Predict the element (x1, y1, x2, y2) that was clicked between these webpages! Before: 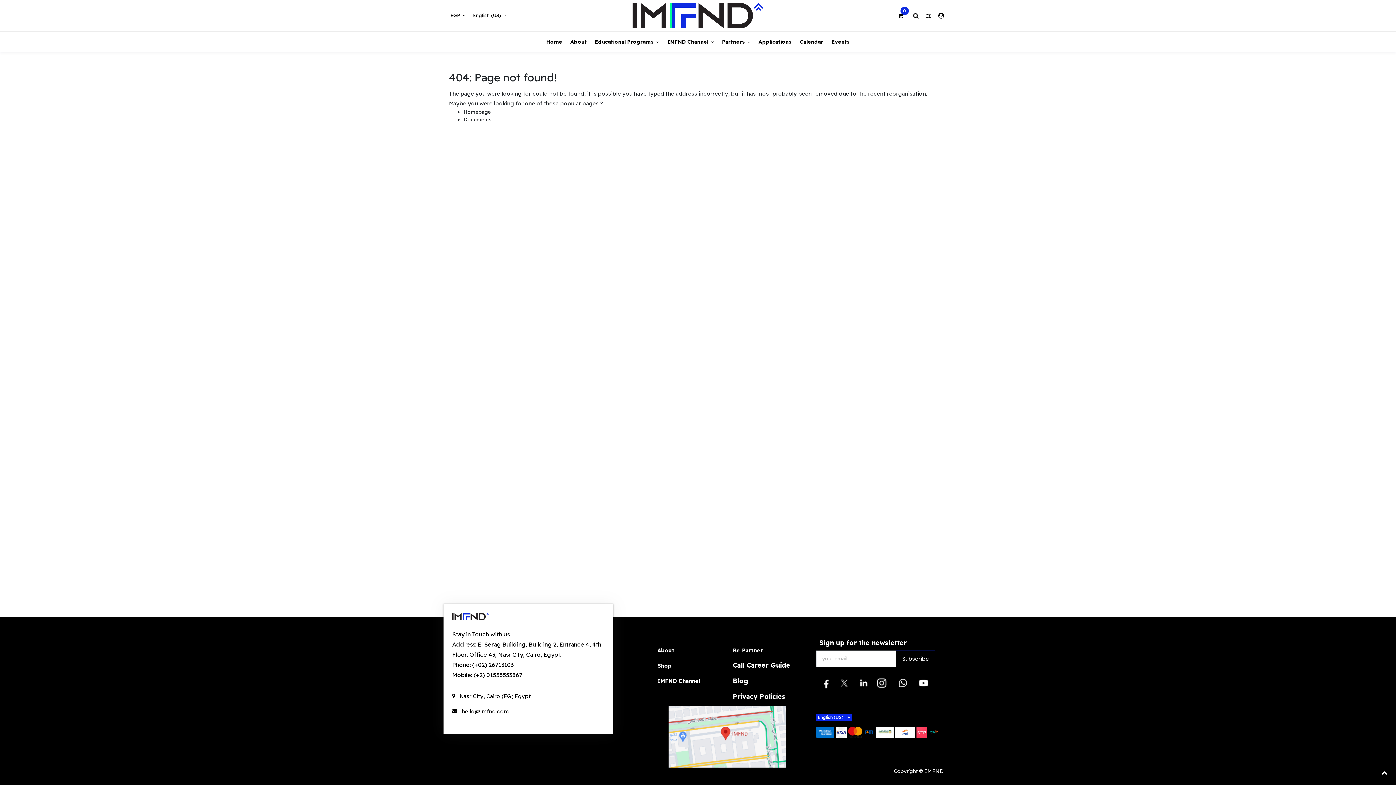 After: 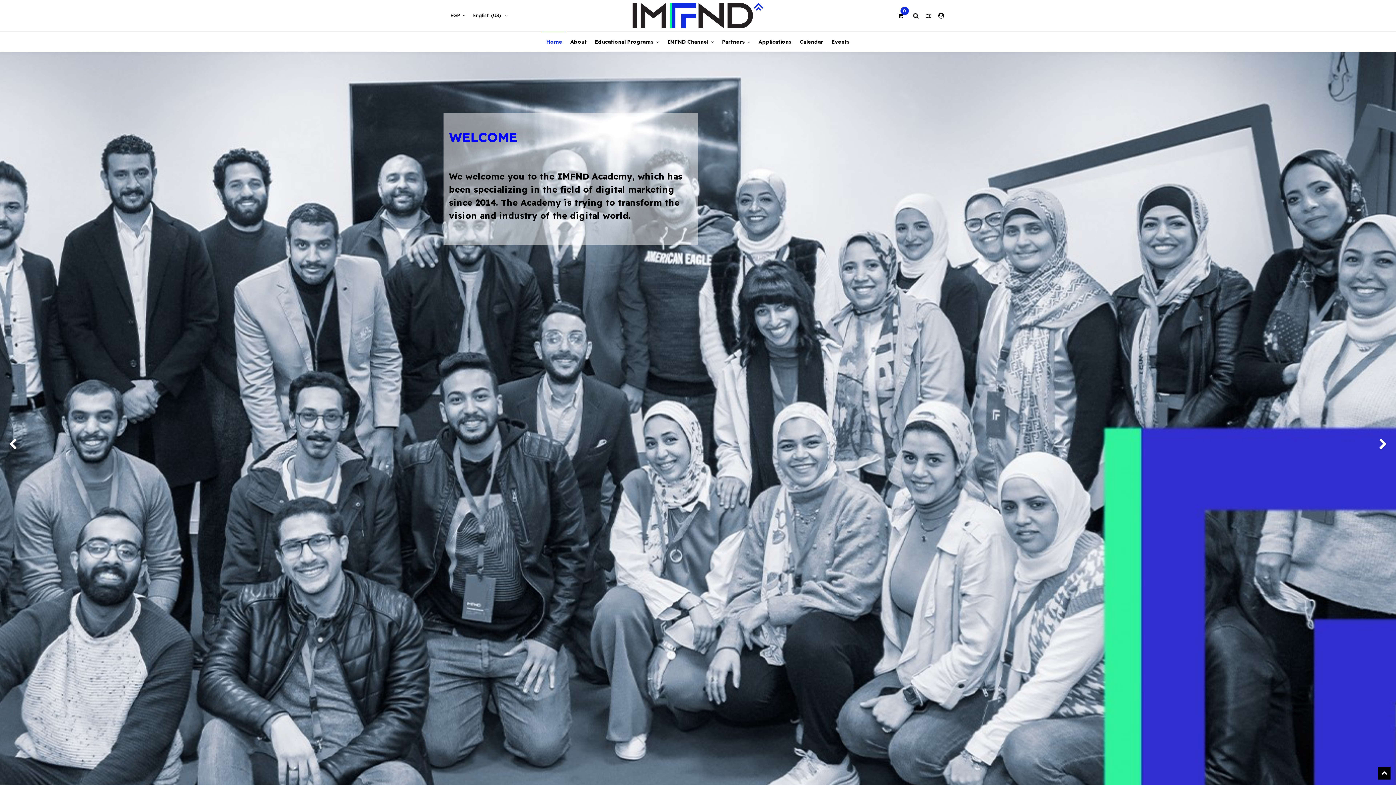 Action: label: Home bbox: (542, 31, 566, 51)